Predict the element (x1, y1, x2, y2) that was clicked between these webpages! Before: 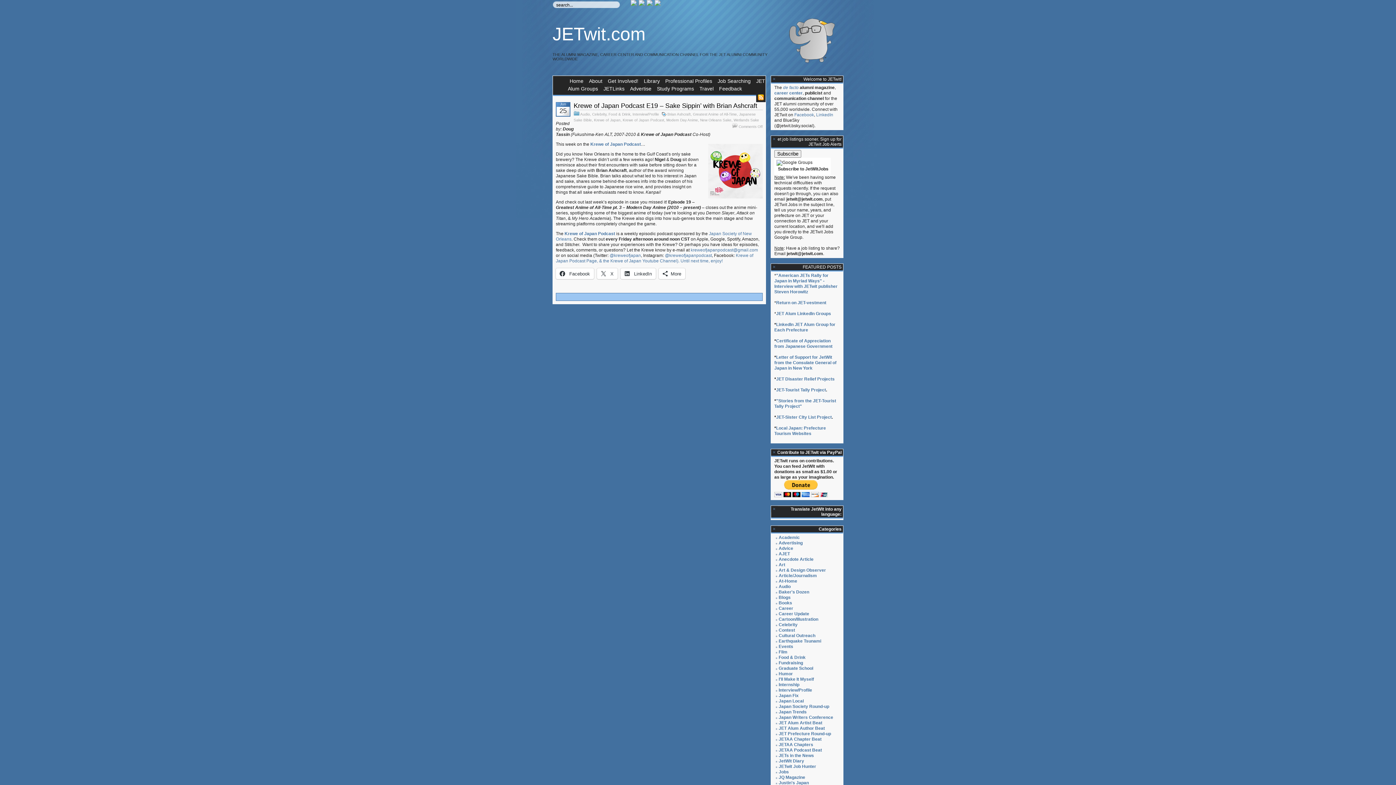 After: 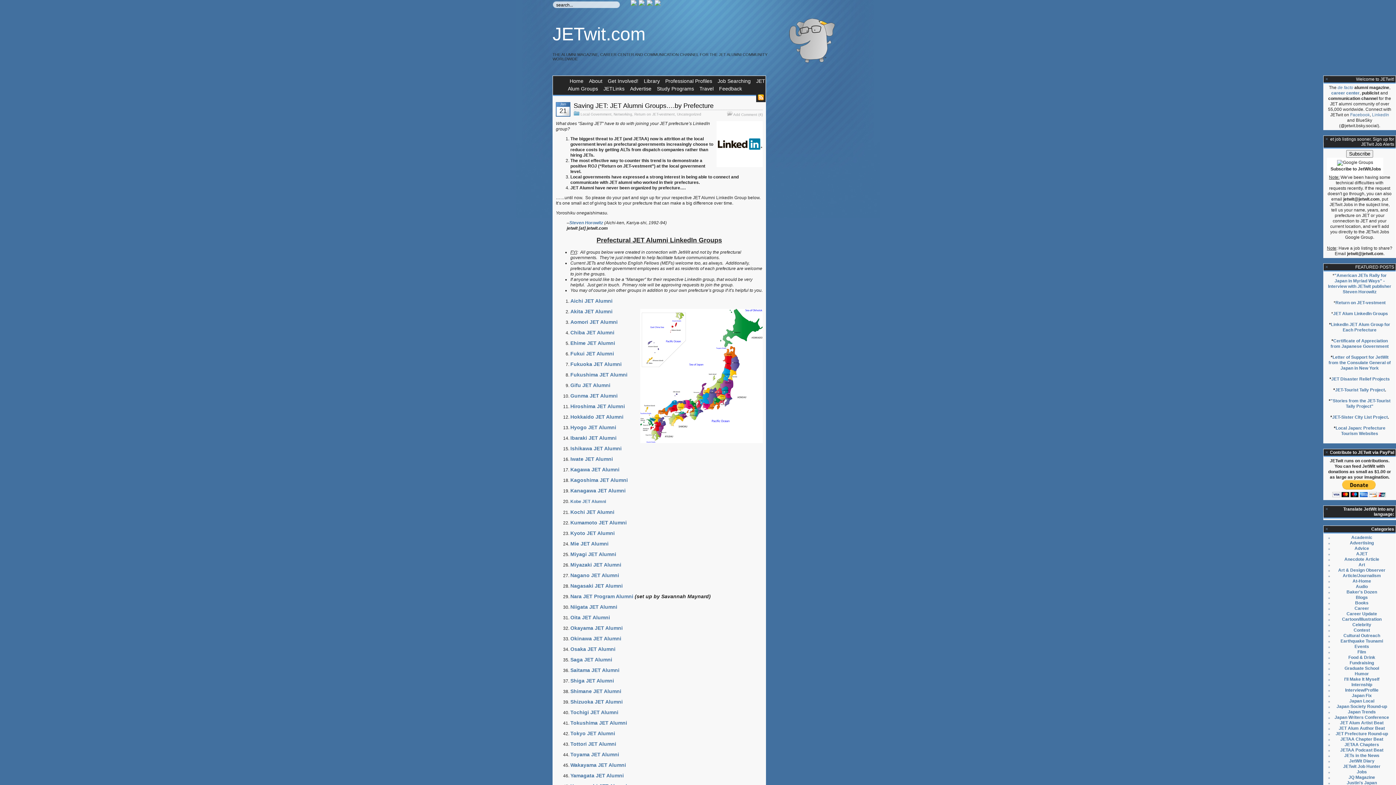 Action: label: LinkedIn JET Alum Group for Each Prefecture bbox: (774, 322, 835, 332)